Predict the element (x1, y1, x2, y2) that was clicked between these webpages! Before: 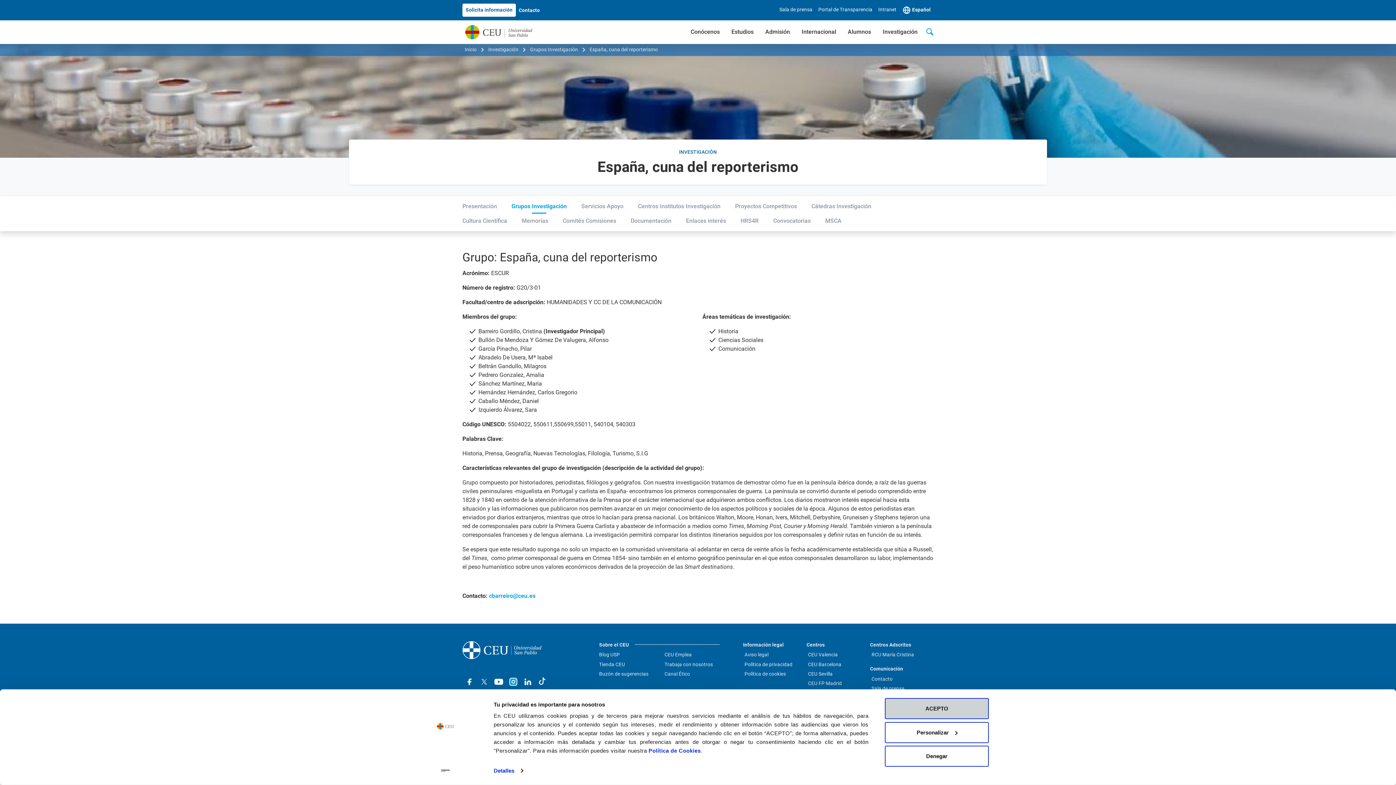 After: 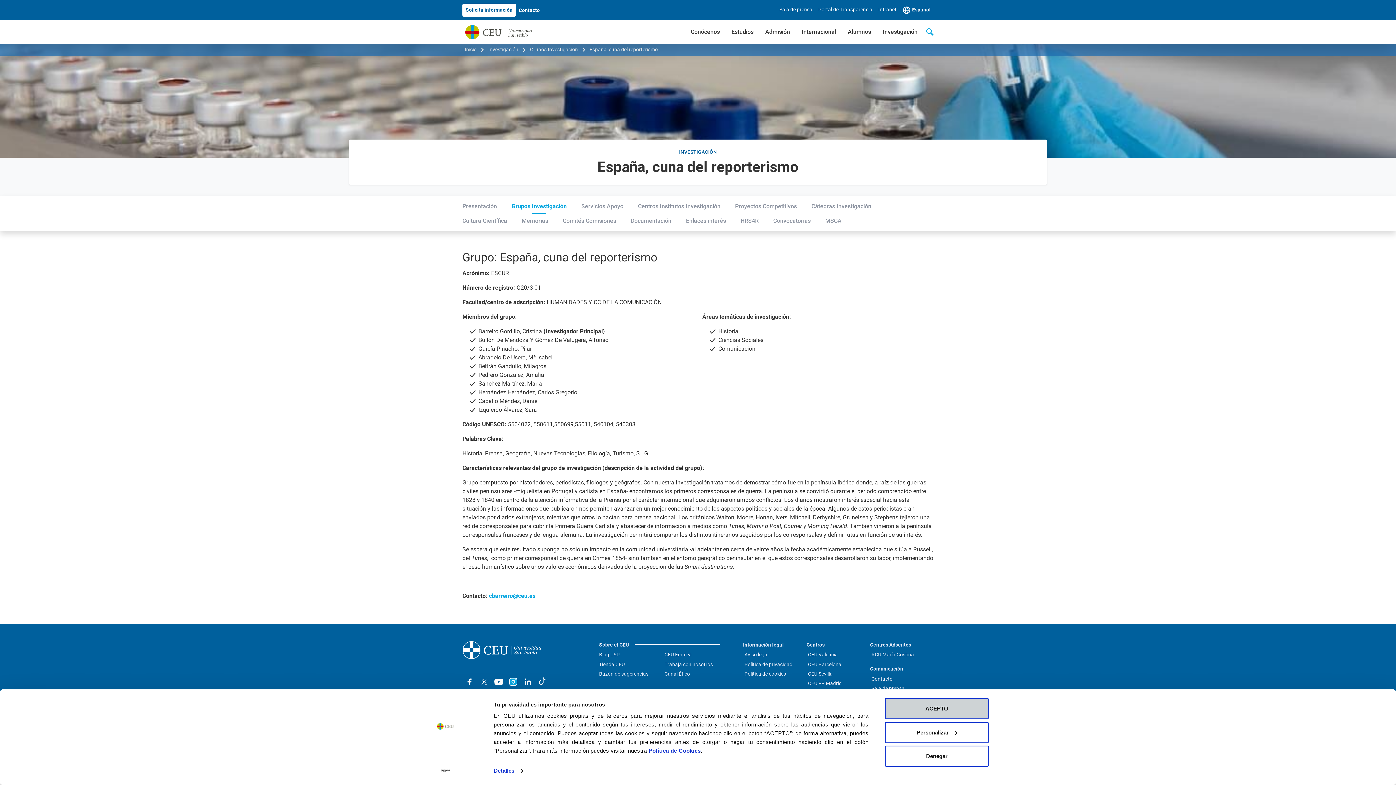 Action: bbox: (520, 676, 535, 687)